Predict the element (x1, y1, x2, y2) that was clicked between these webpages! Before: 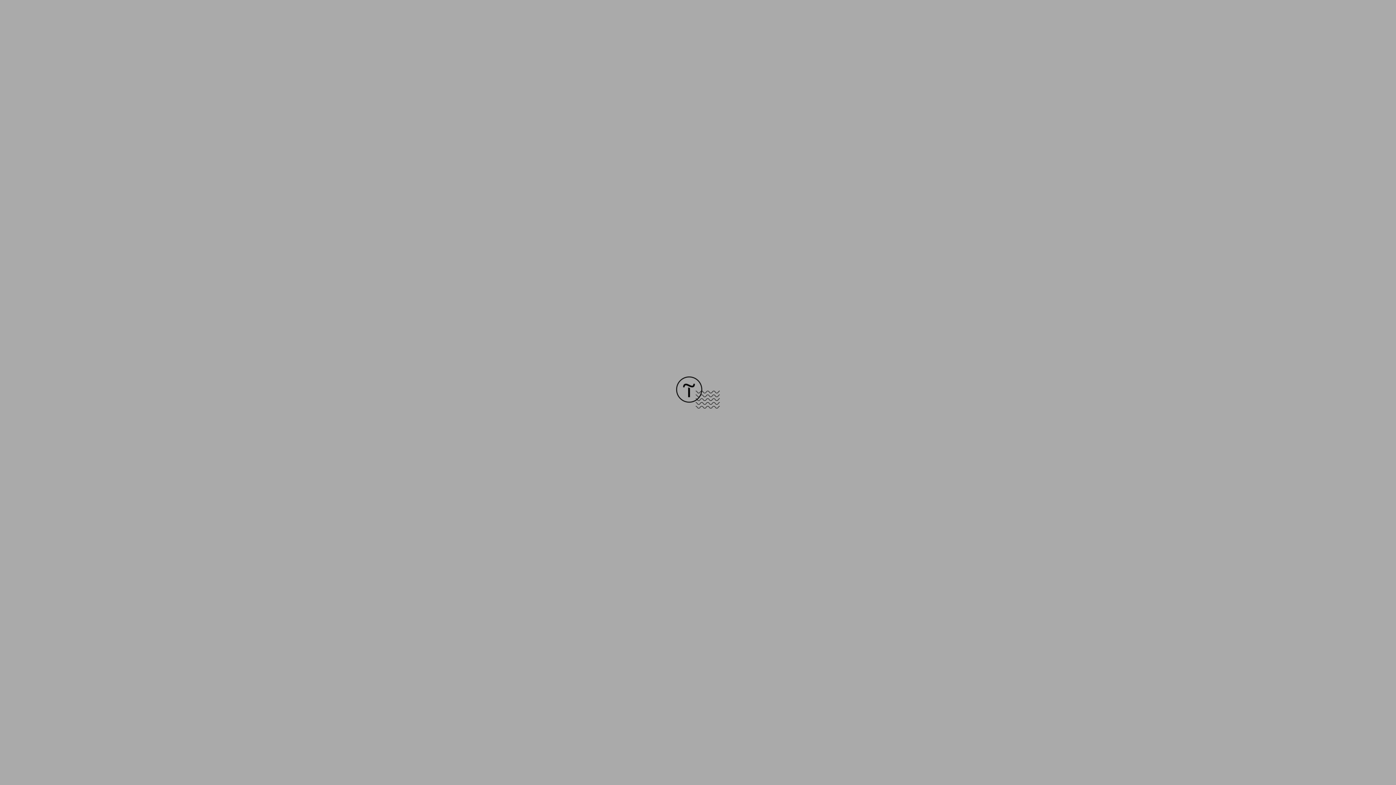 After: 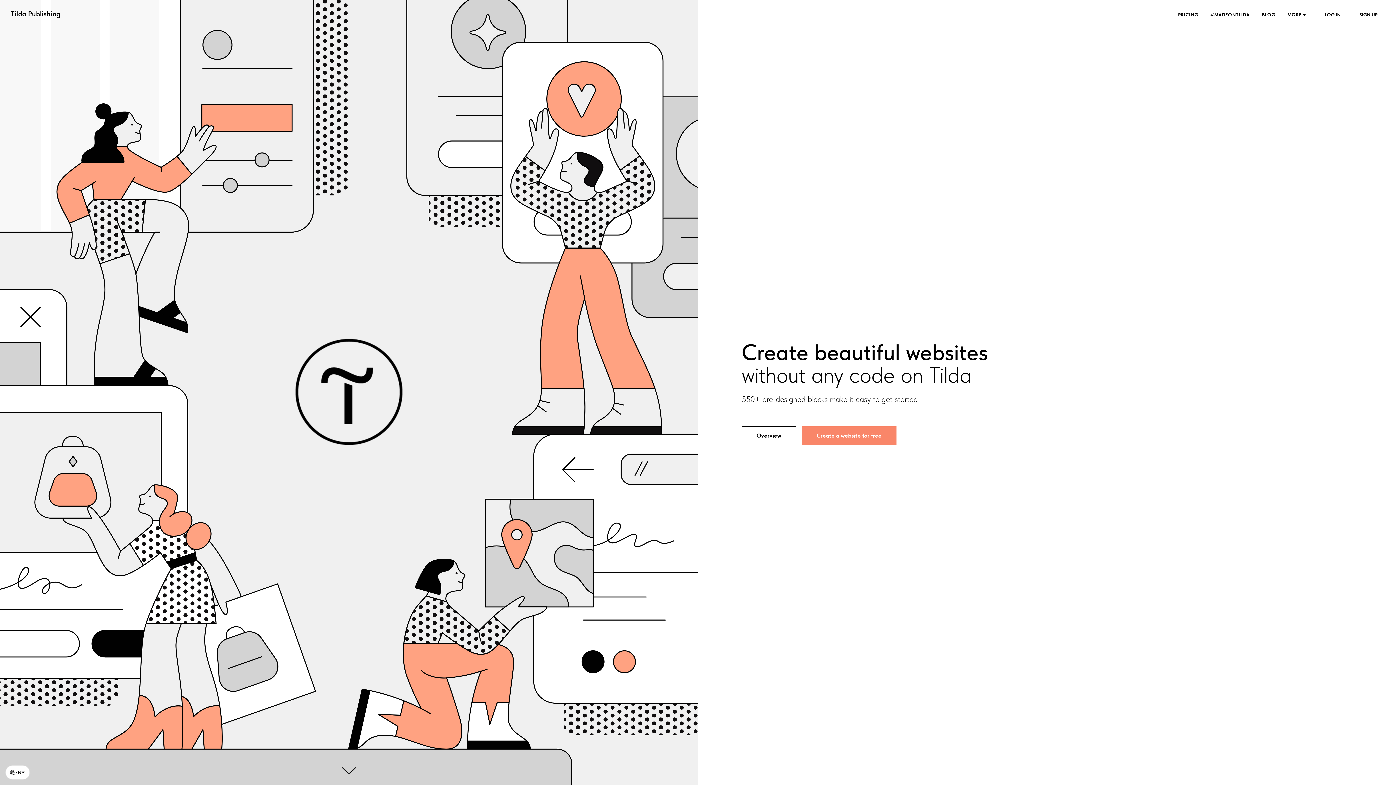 Action: bbox: (676, 403, 720, 409)